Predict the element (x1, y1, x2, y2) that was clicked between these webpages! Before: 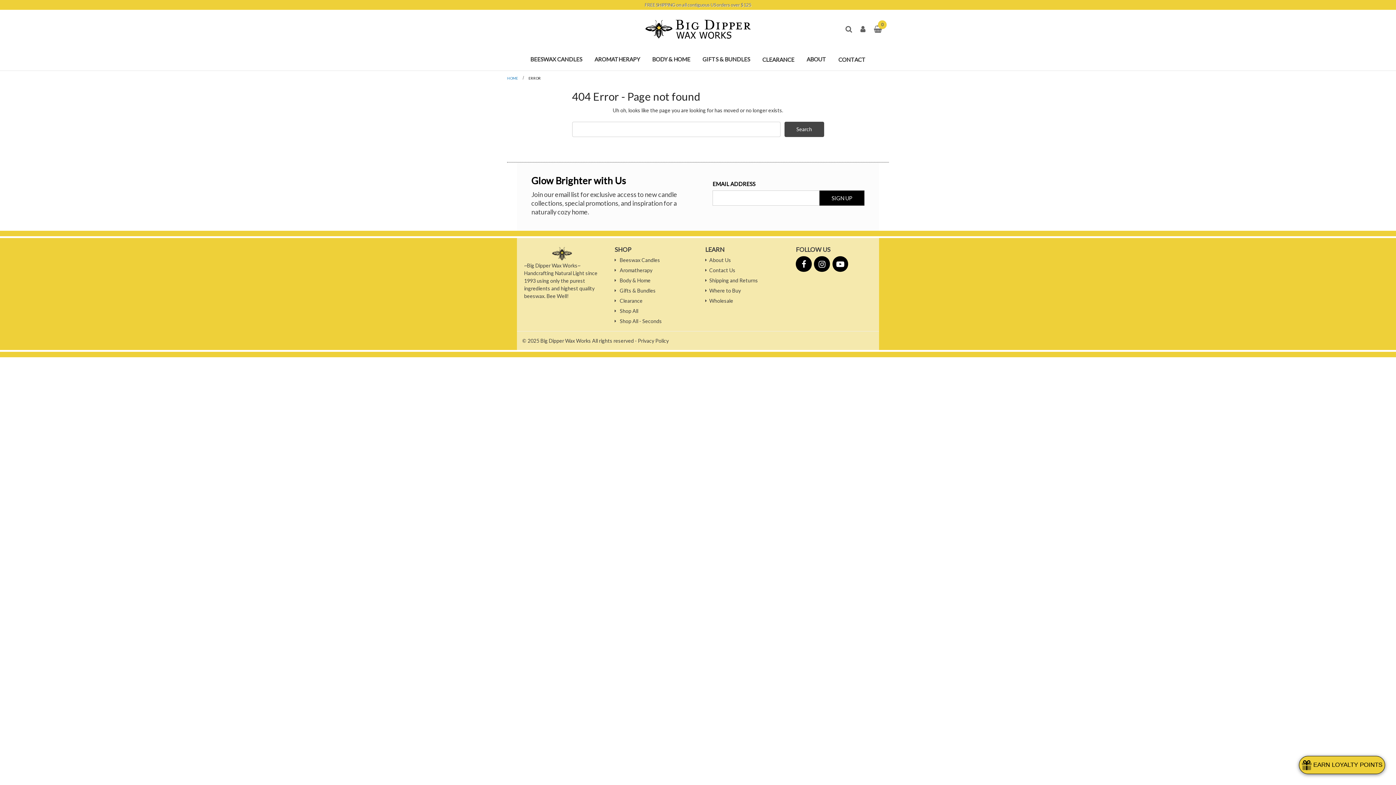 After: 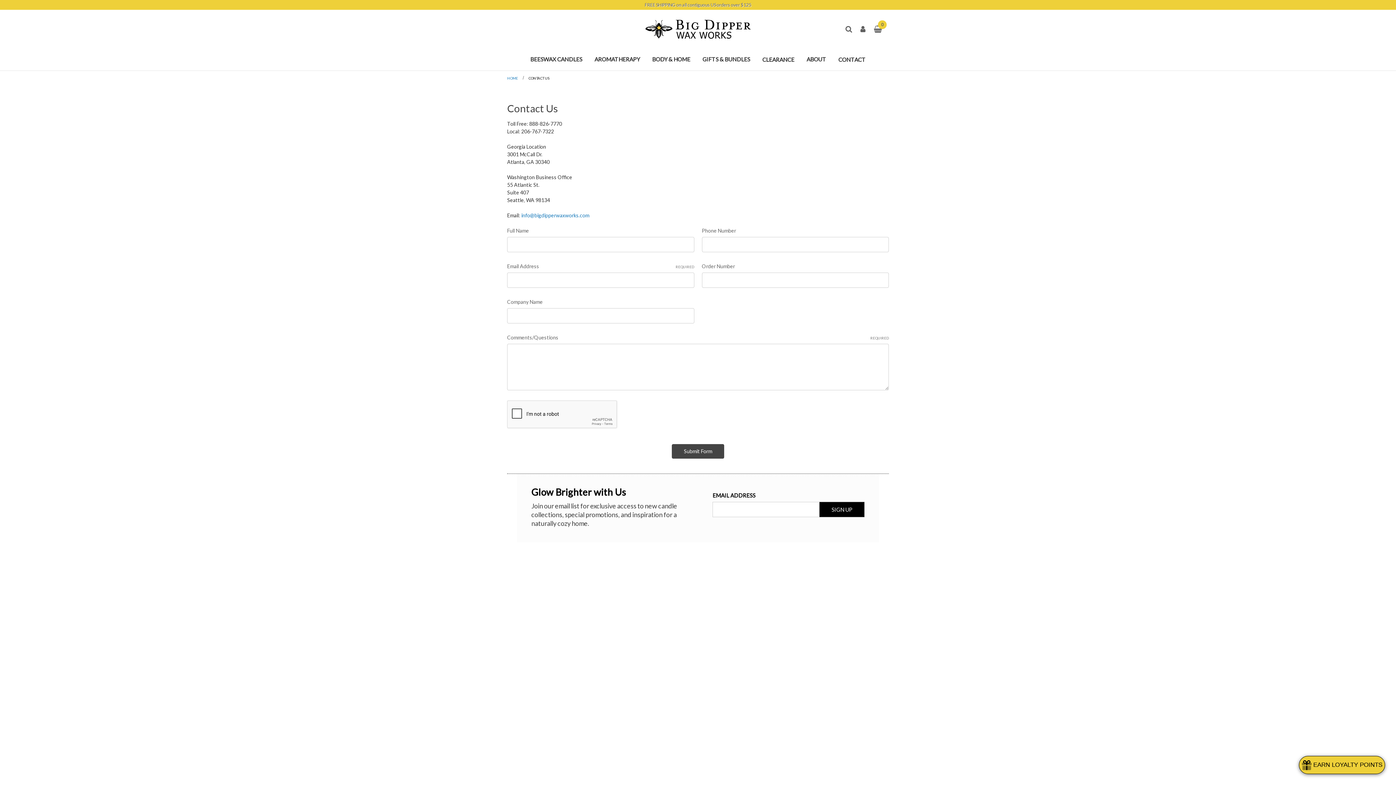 Action: label: Contact Us bbox: (709, 266, 735, 276)